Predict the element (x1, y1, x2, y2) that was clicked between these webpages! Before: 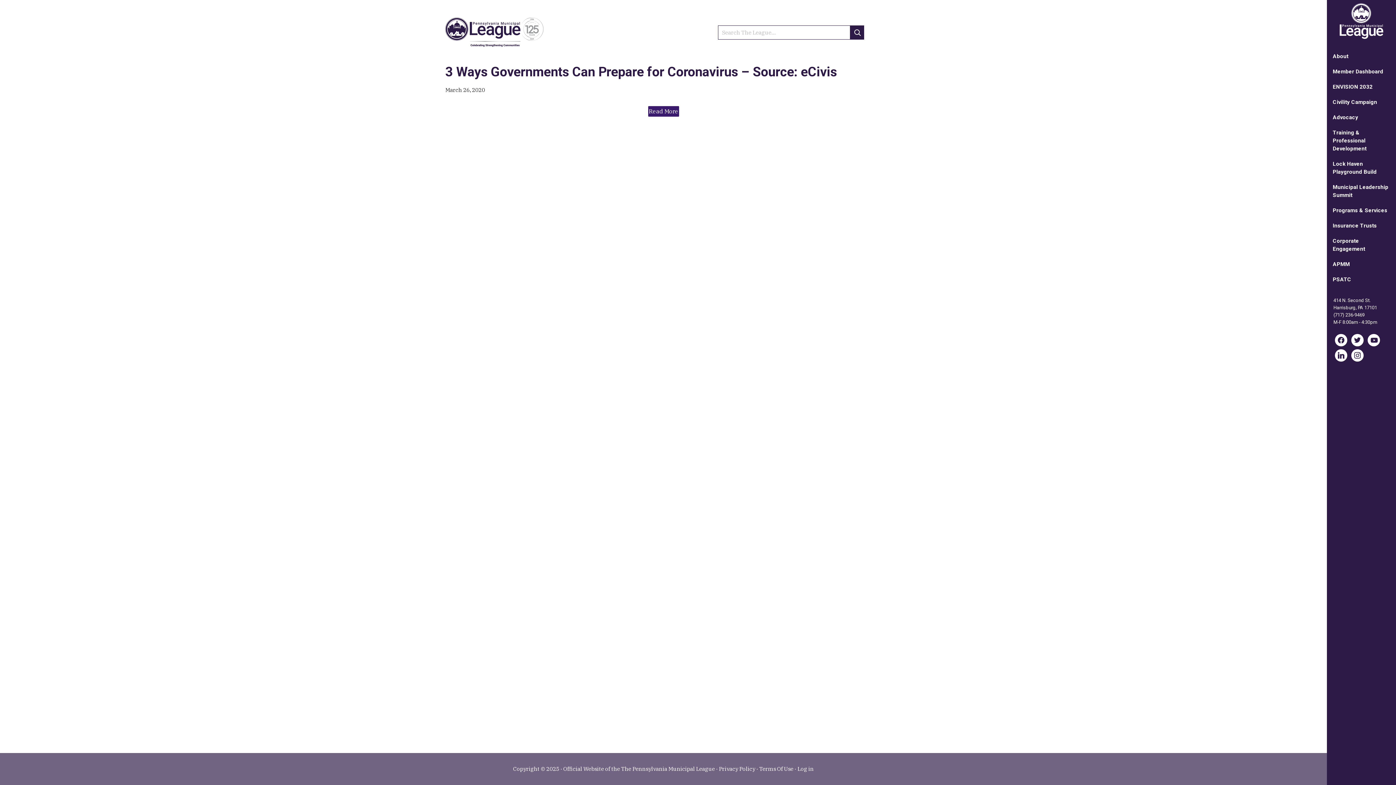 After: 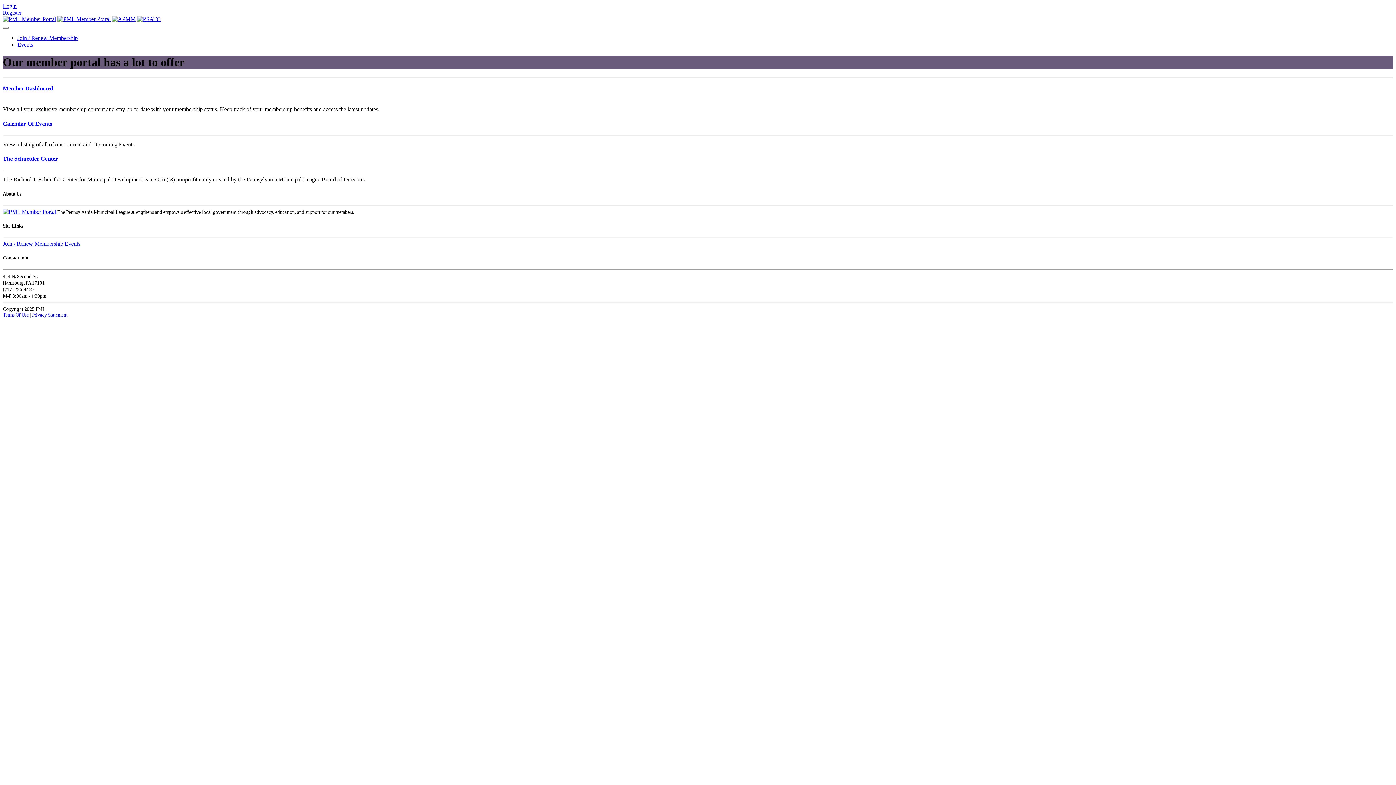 Action: label: Member Dashboard bbox: (1327, 63, 1396, 79)